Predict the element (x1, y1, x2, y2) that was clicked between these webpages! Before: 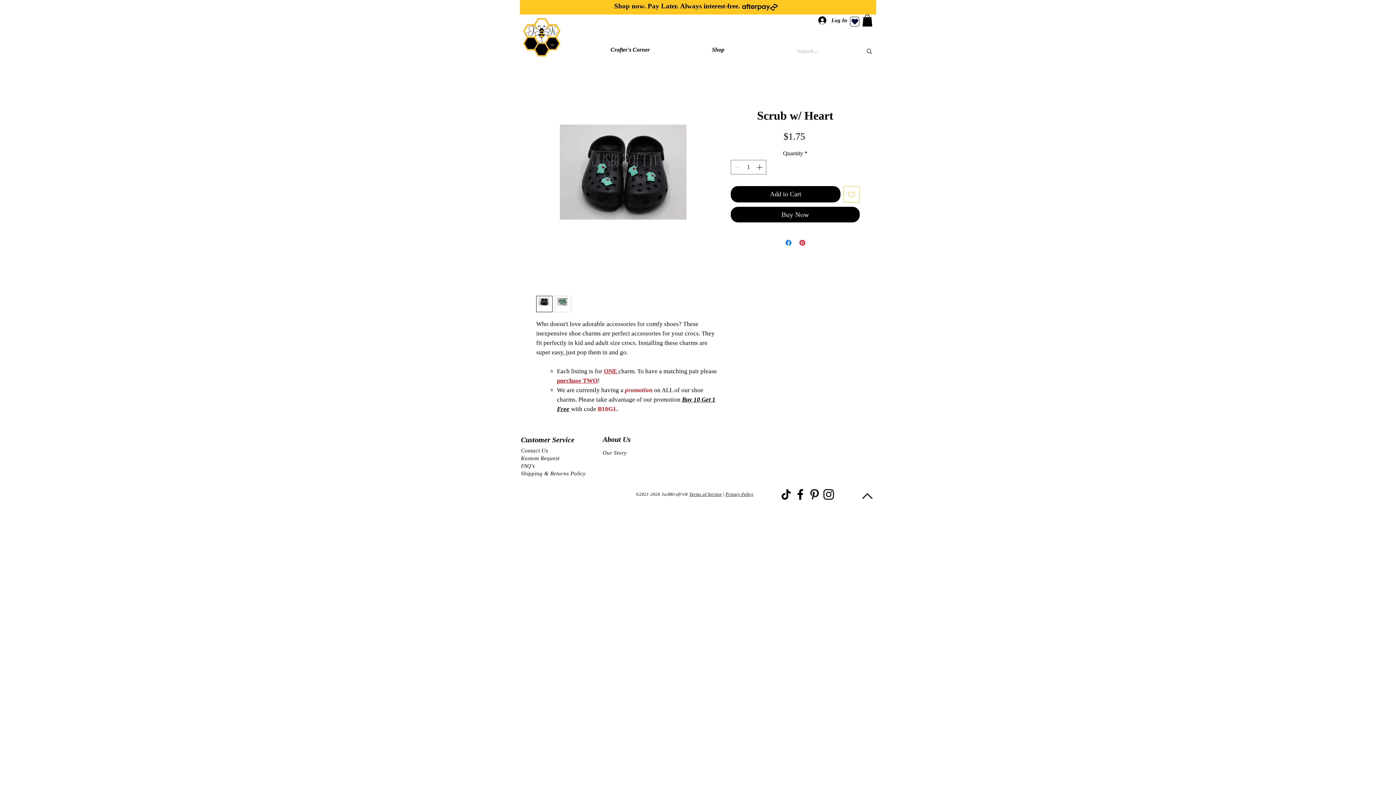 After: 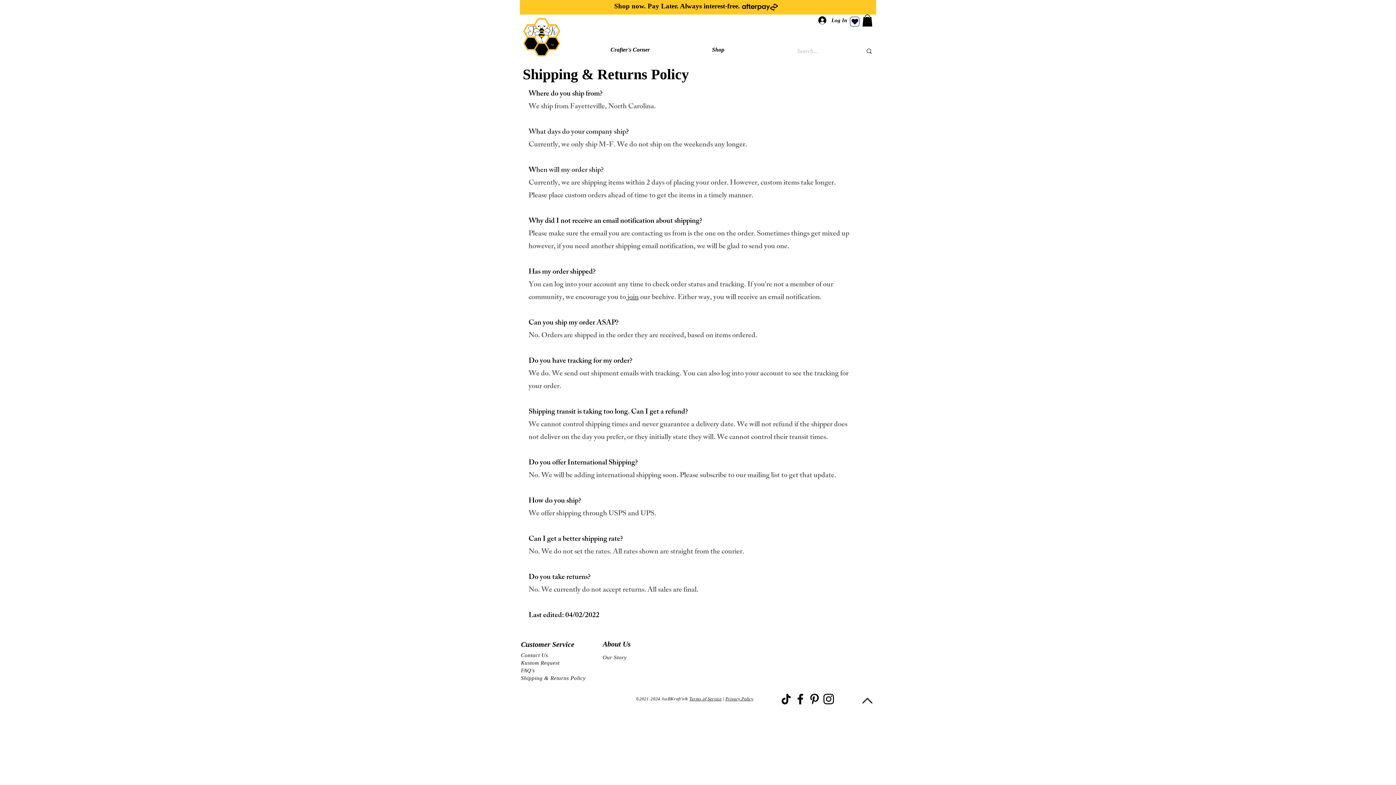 Action: label: Shipping & Returns Policy bbox: (521, 469, 585, 479)